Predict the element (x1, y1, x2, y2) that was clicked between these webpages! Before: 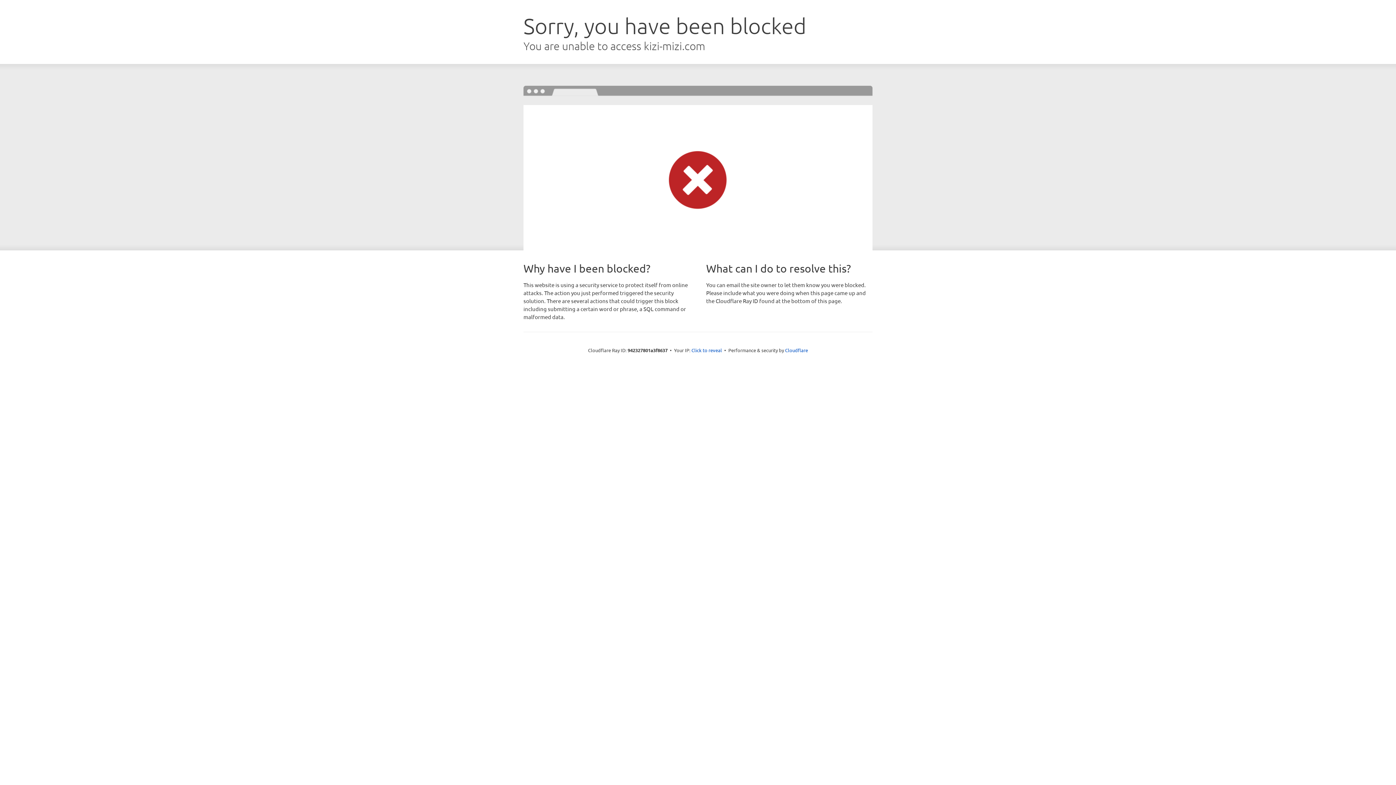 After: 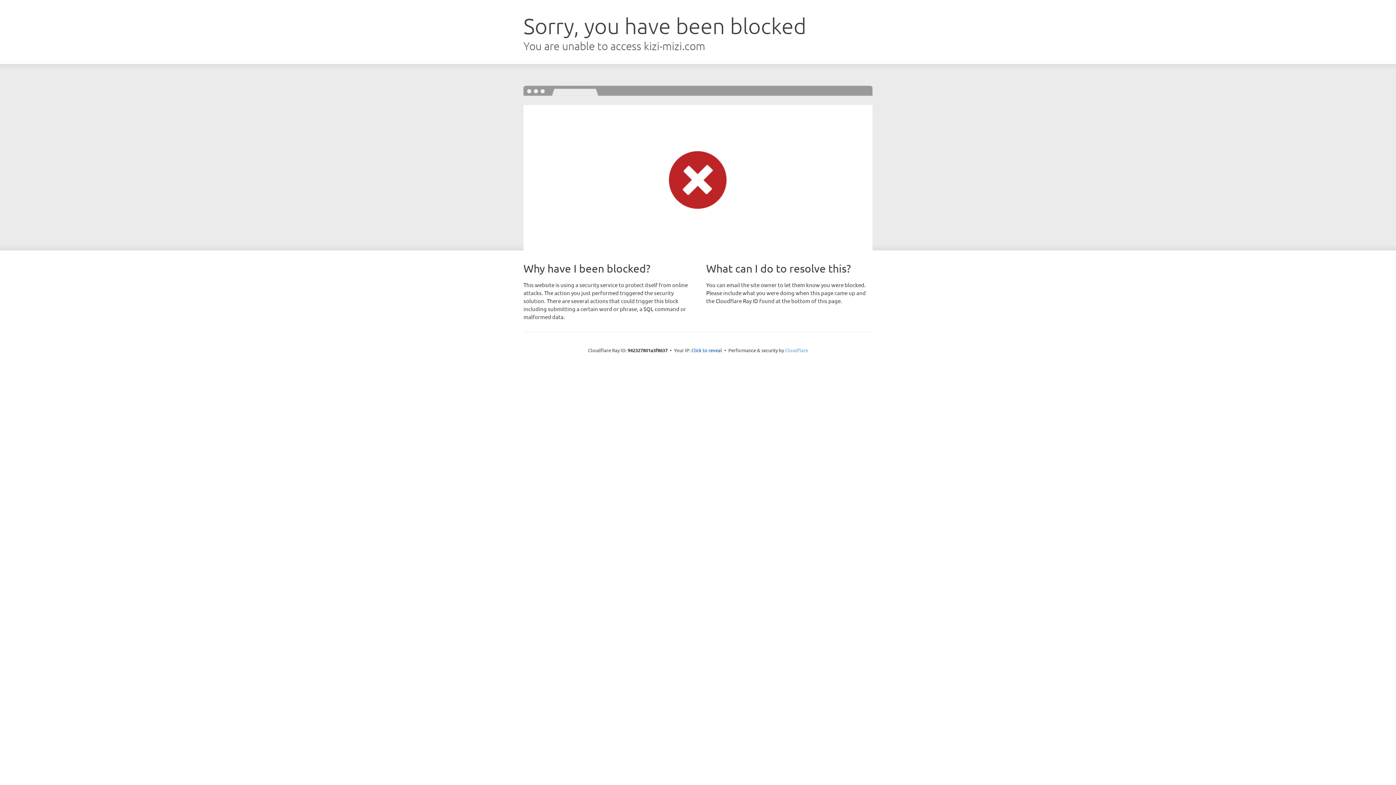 Action: bbox: (785, 347, 808, 353) label: Cloudflare